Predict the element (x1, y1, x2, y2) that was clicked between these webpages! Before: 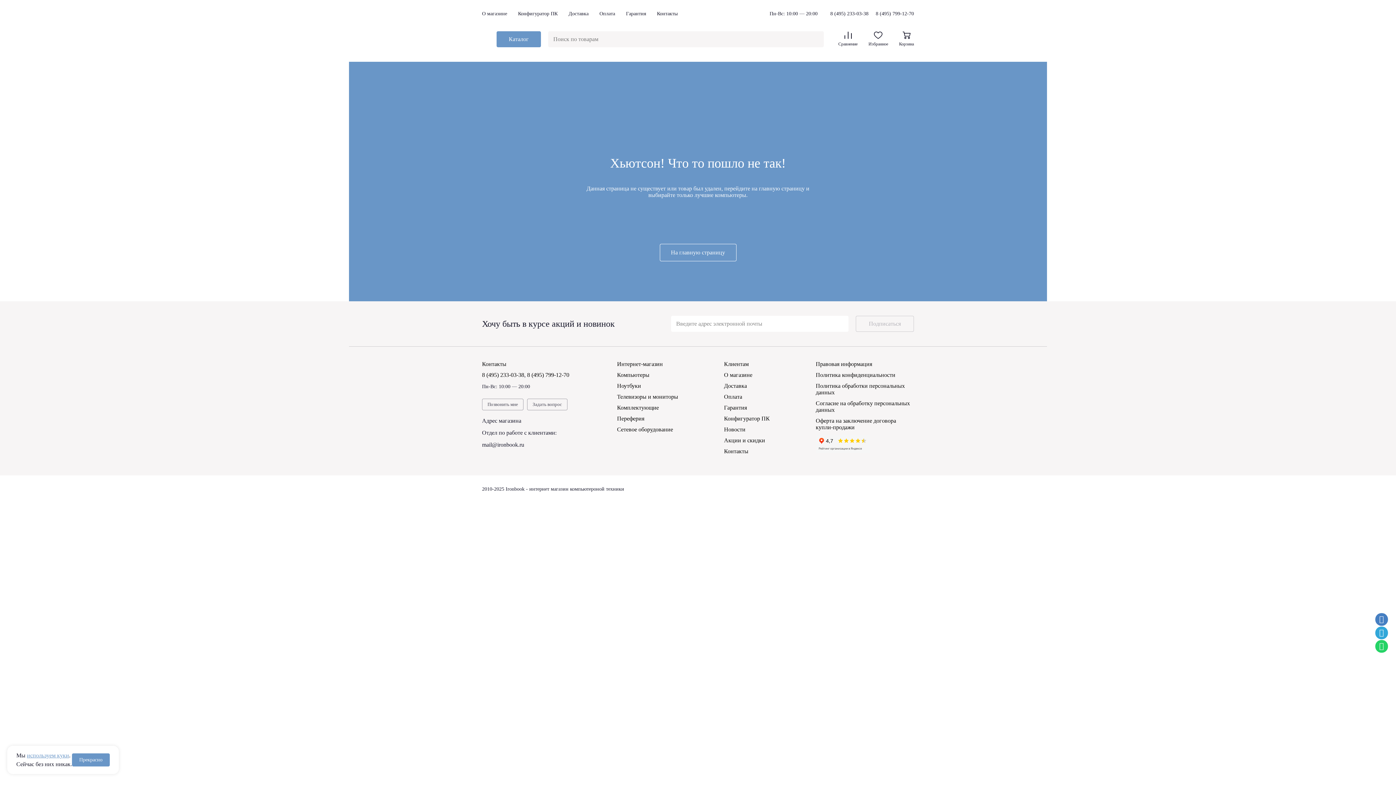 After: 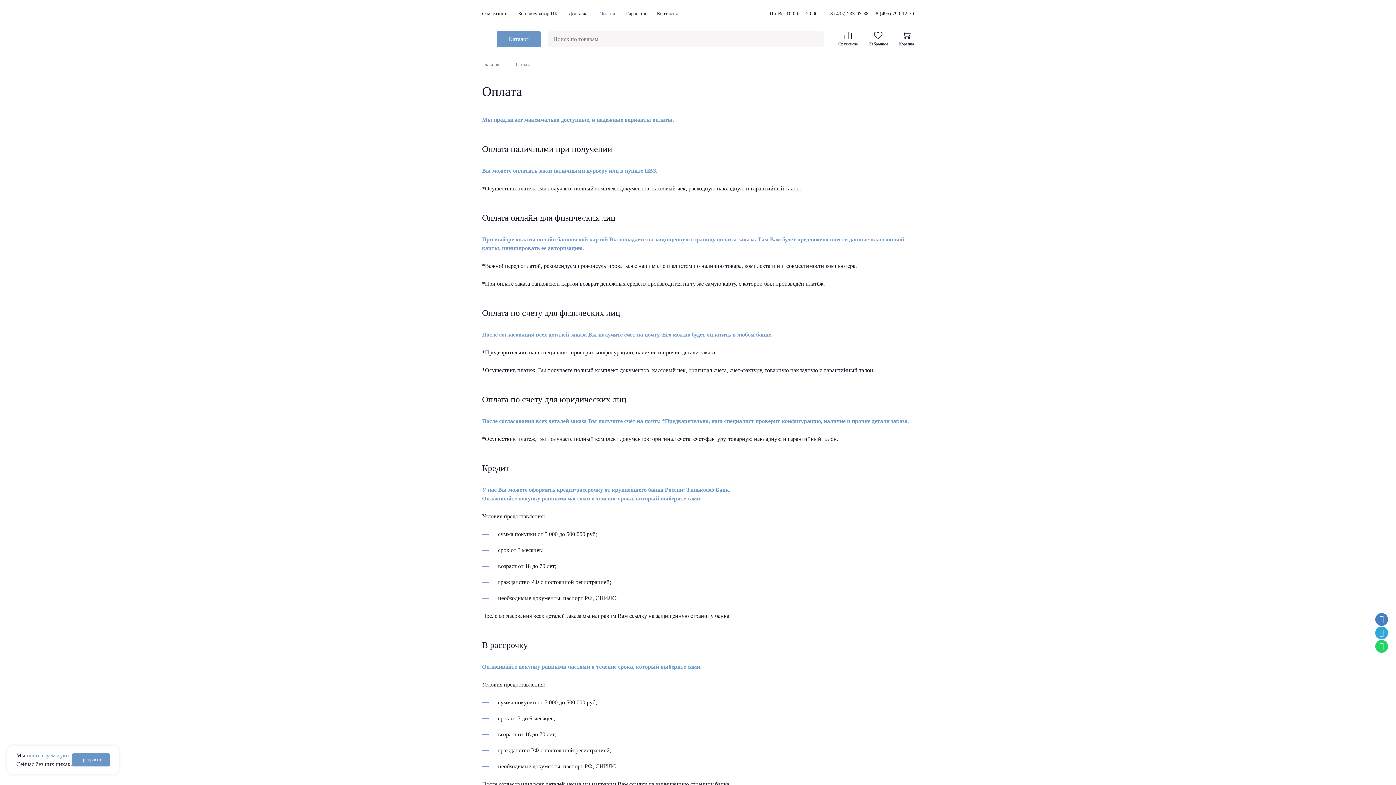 Action: label: Оплата bbox: (724, 393, 742, 400)